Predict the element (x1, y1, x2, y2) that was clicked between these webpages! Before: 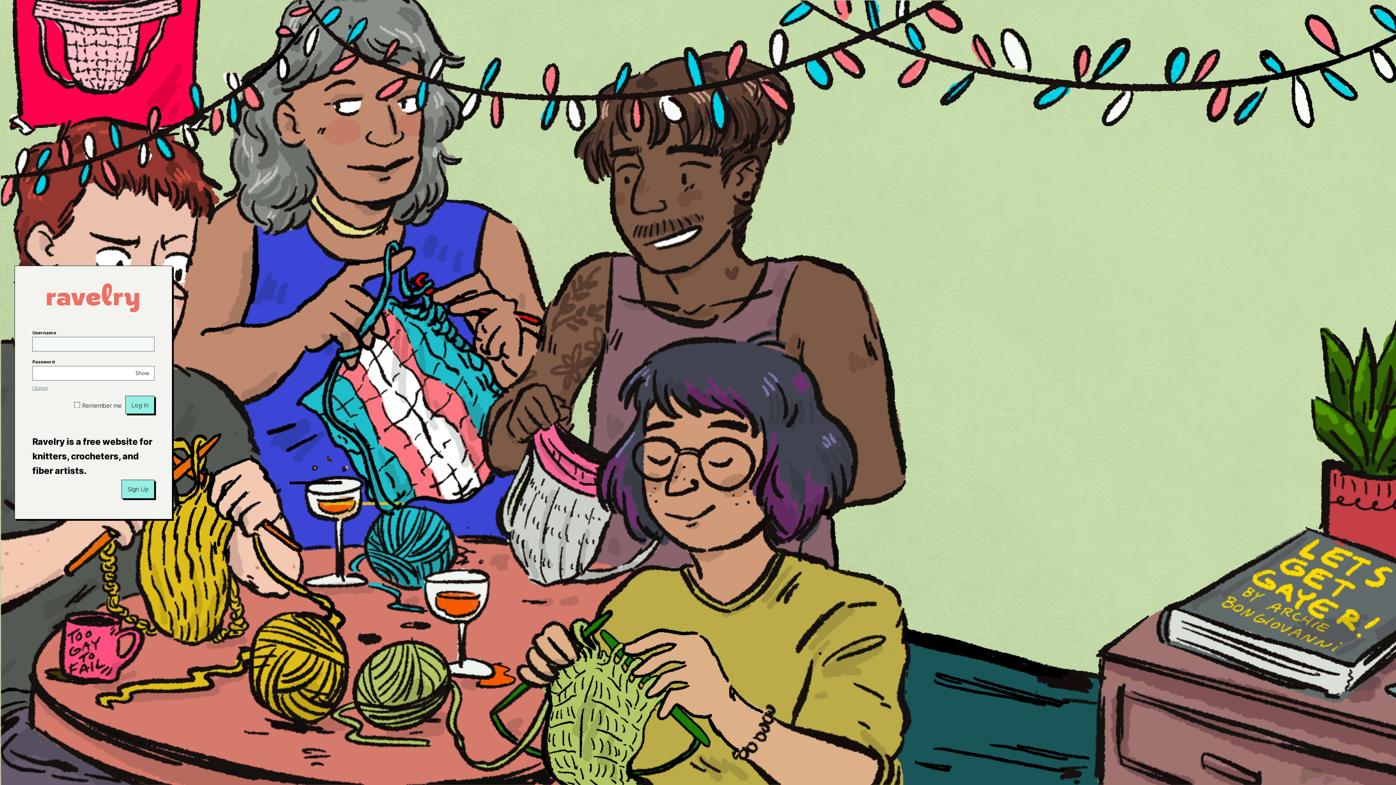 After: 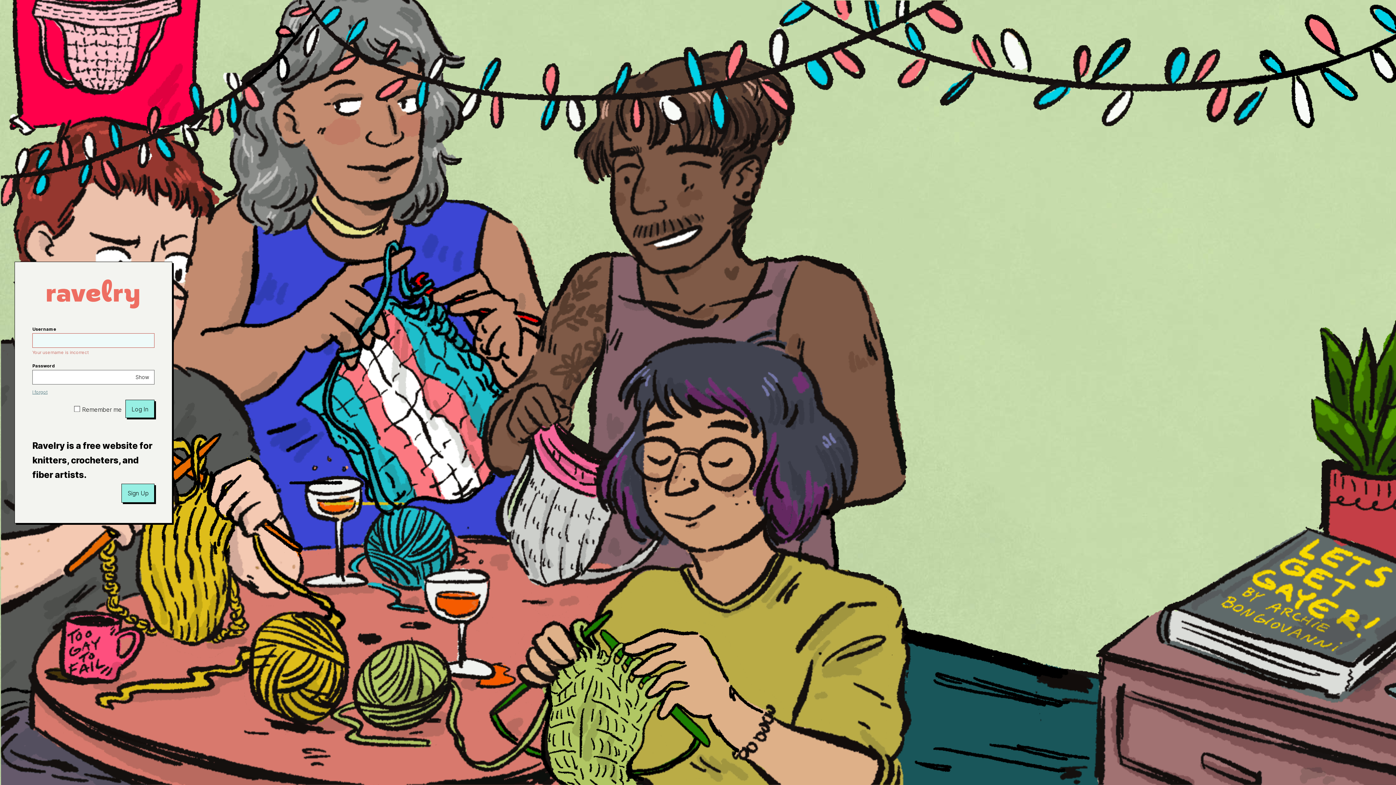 Action: bbox: (125, 396, 154, 414) label: Log In